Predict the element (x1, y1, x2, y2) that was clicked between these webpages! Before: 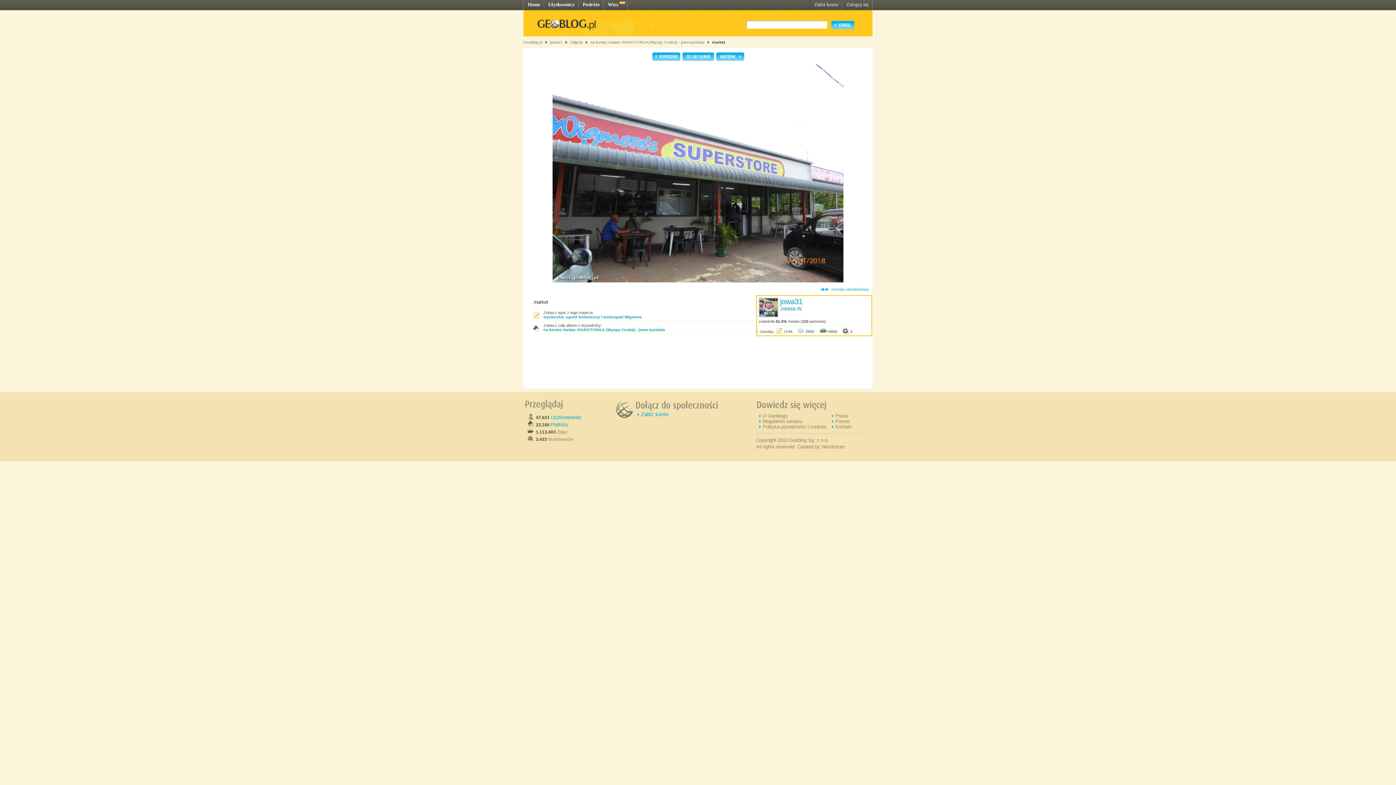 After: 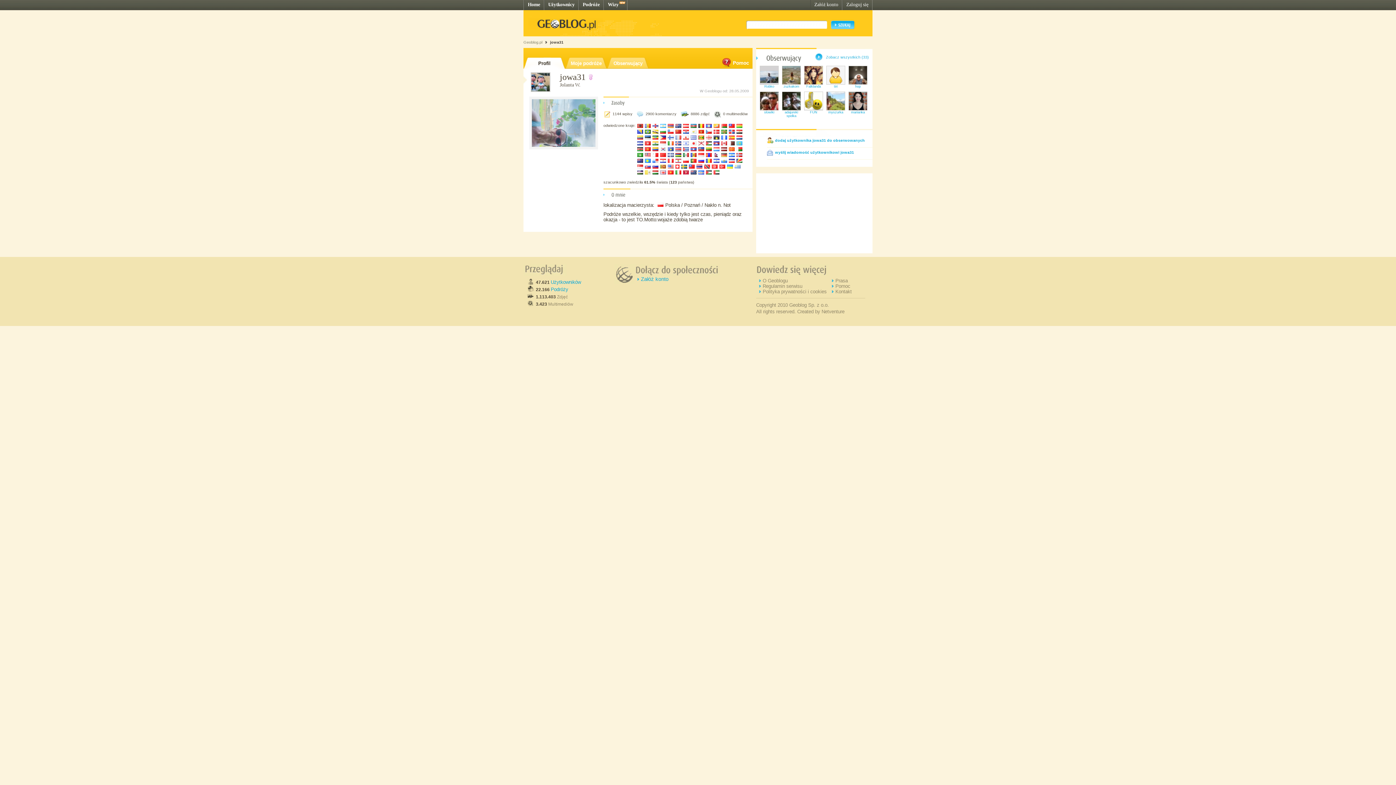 Action: bbox: (780, 297, 802, 305) label: jowa31